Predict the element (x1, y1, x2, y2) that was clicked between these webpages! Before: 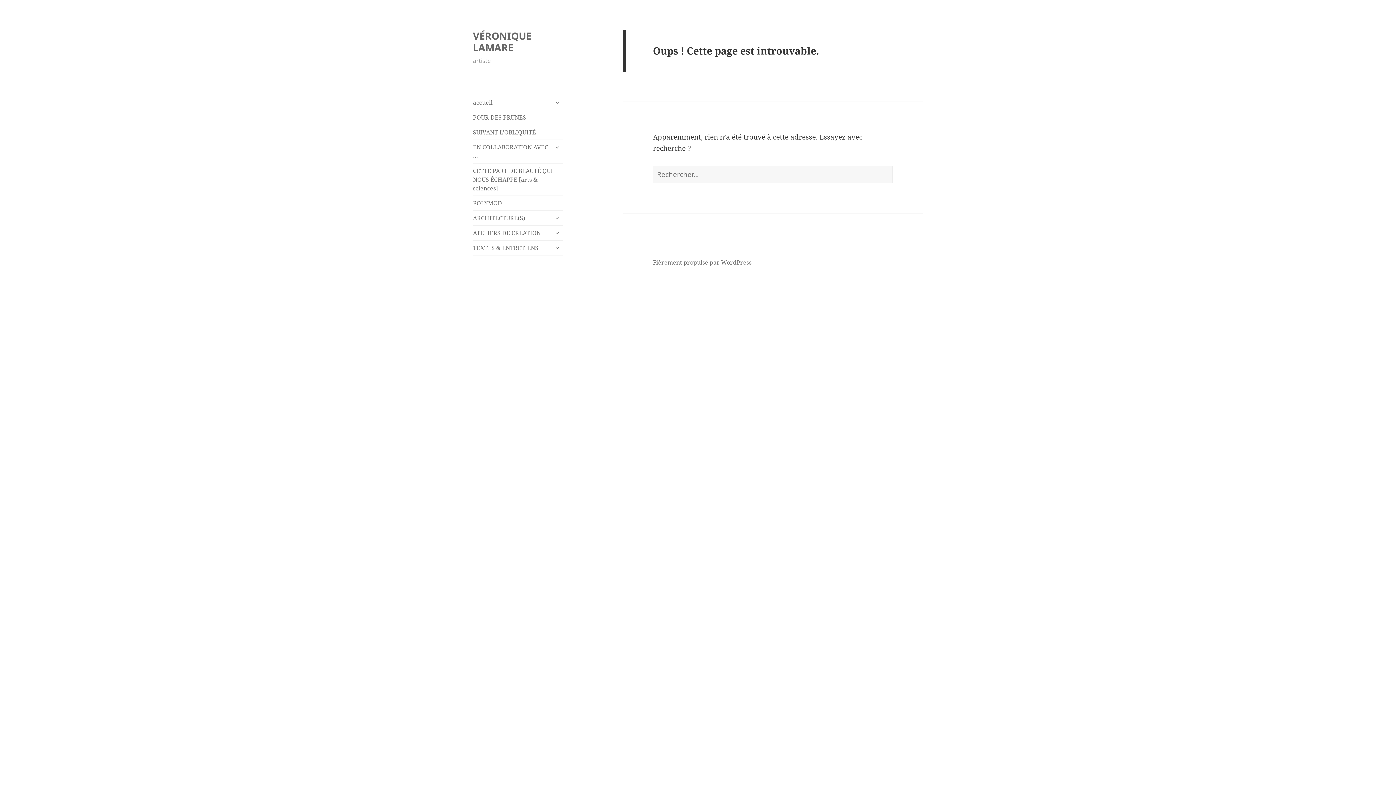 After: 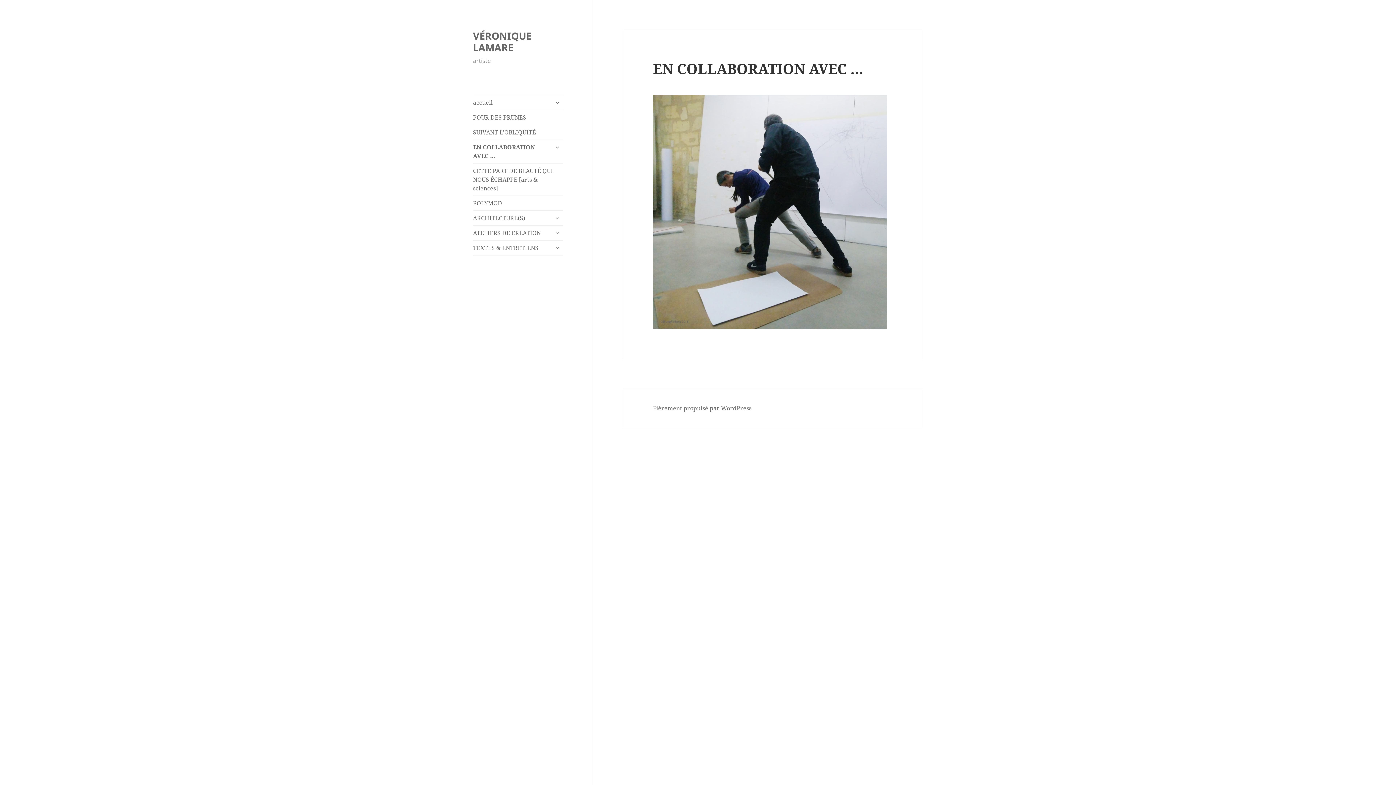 Action: bbox: (473, 140, 563, 163) label: EN COLLABORATION AVEC …